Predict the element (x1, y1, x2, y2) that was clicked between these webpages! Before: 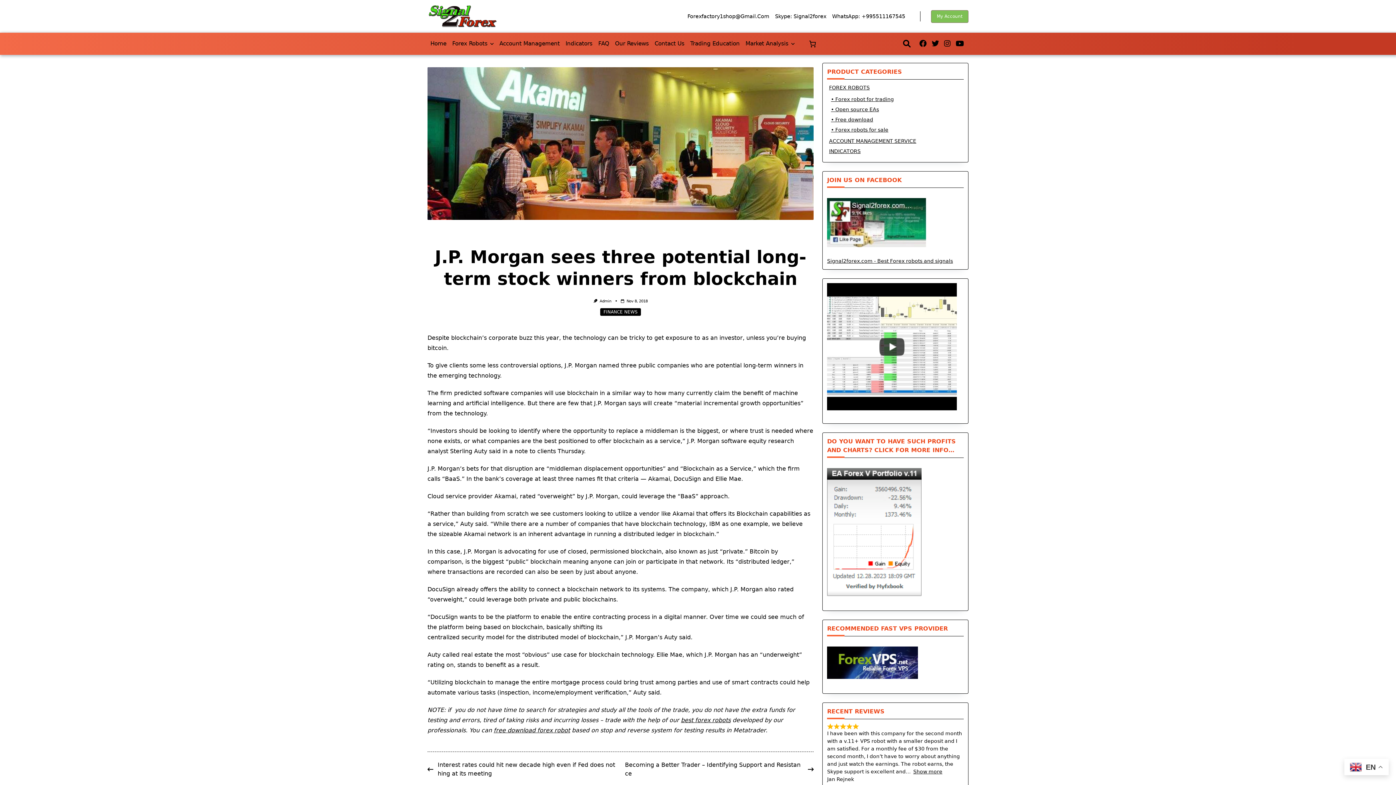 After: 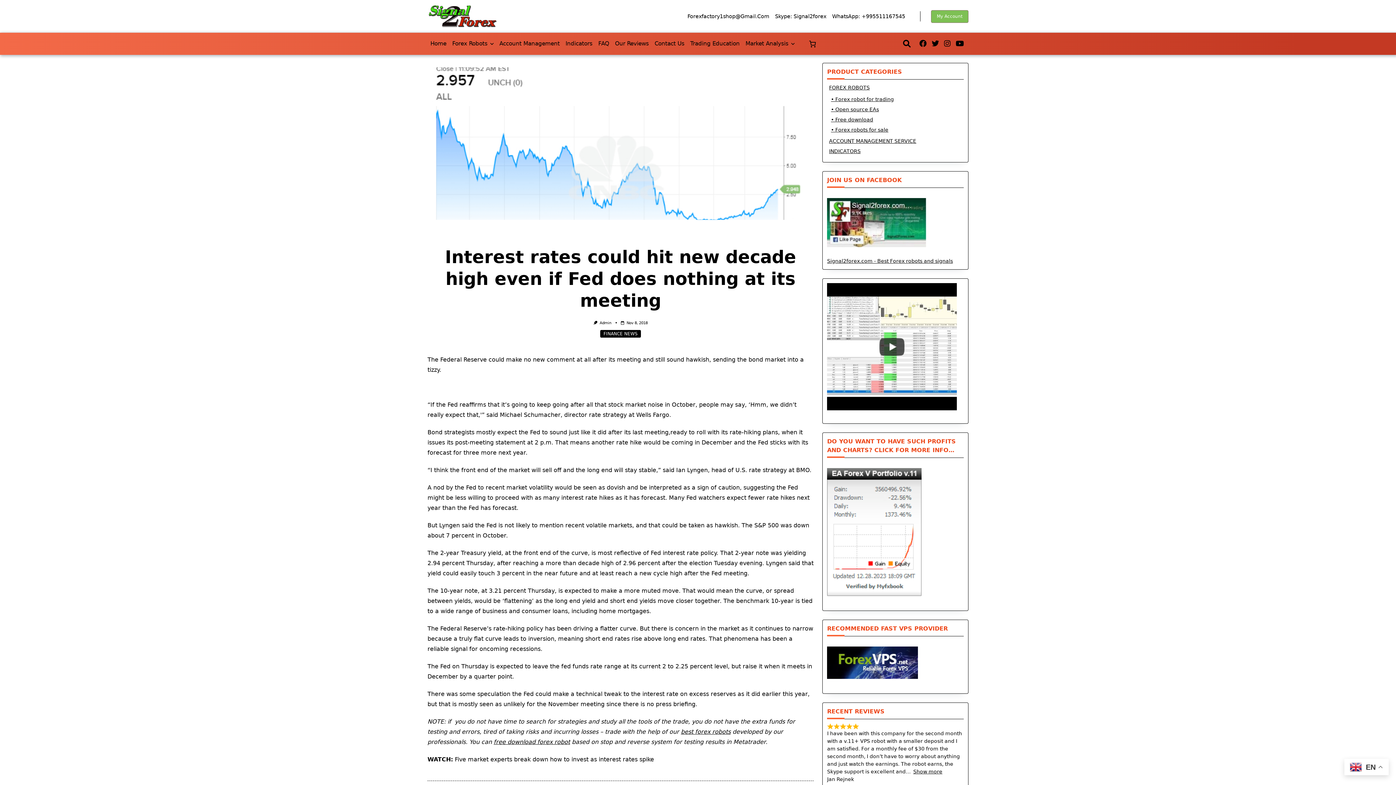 Action: label: Interest rates could hit new decade high even if Fed does nothing at its meeting bbox: (427, 760, 620, 778)